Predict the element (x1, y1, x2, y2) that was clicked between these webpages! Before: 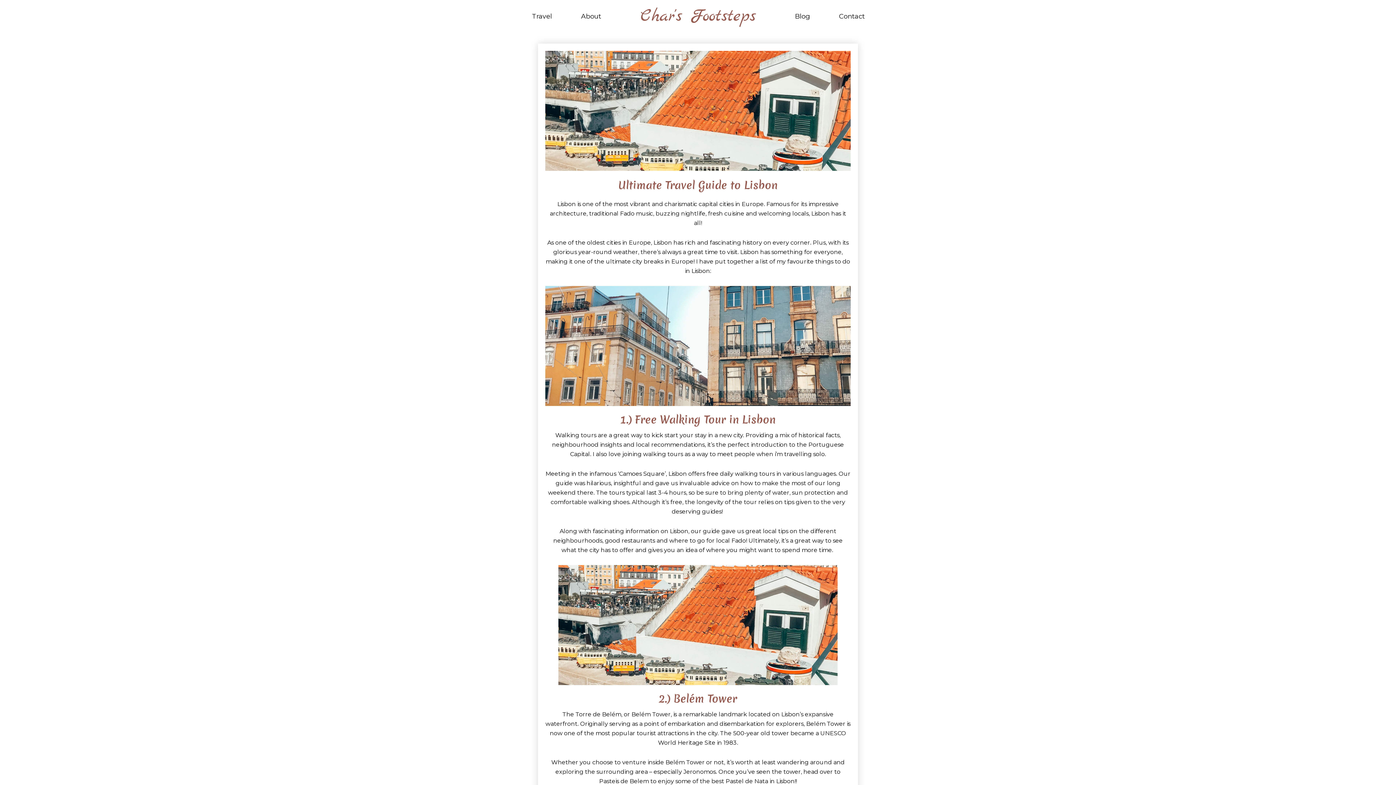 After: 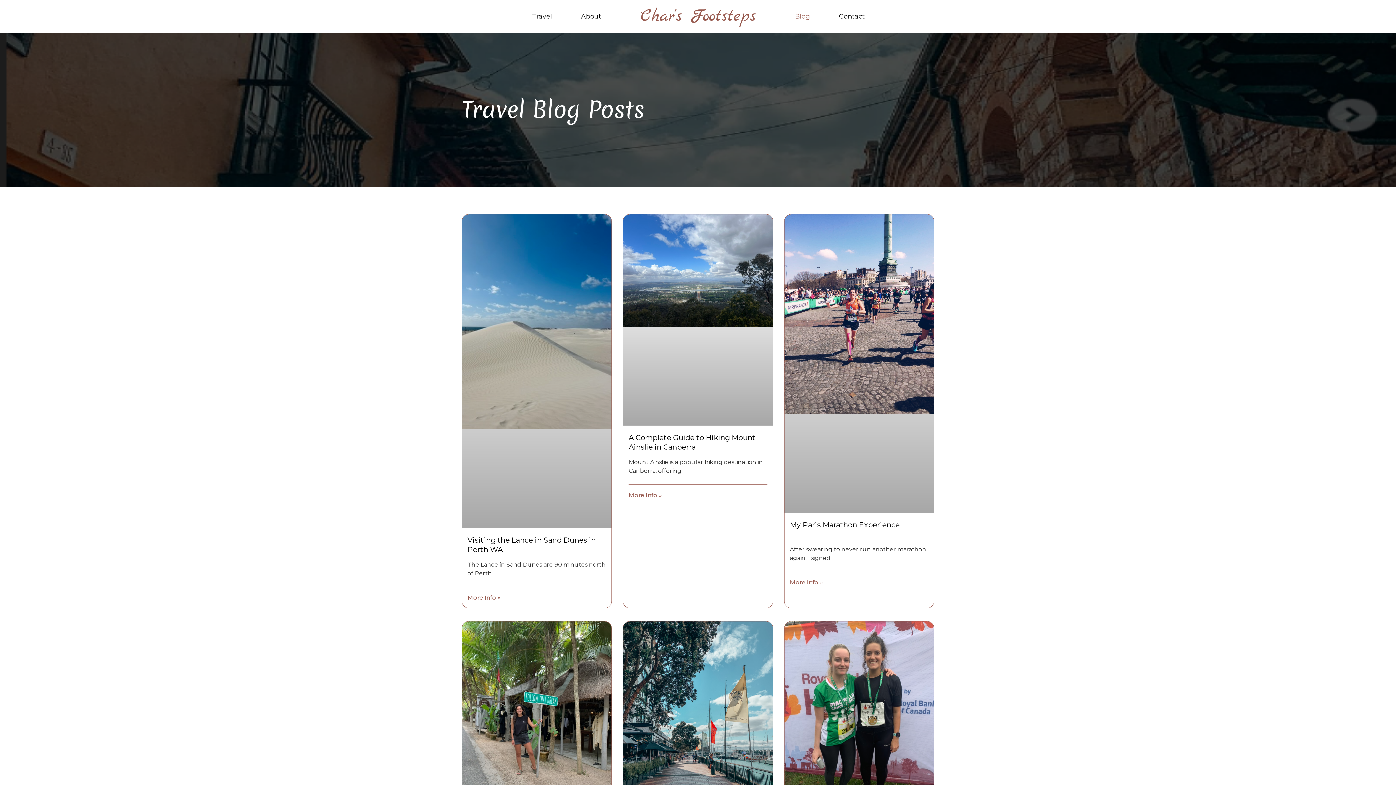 Action: label: Blog bbox: (780, 12, 824, 20)